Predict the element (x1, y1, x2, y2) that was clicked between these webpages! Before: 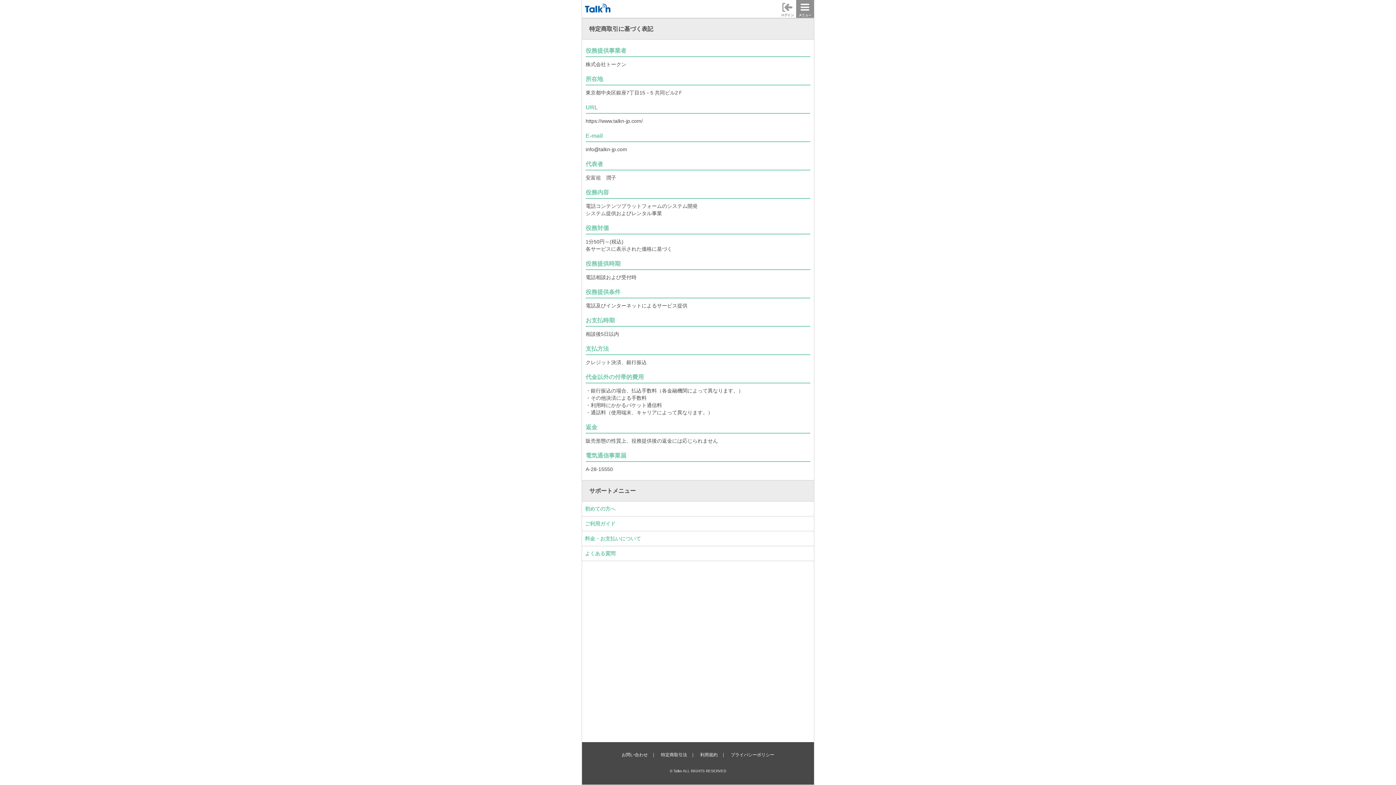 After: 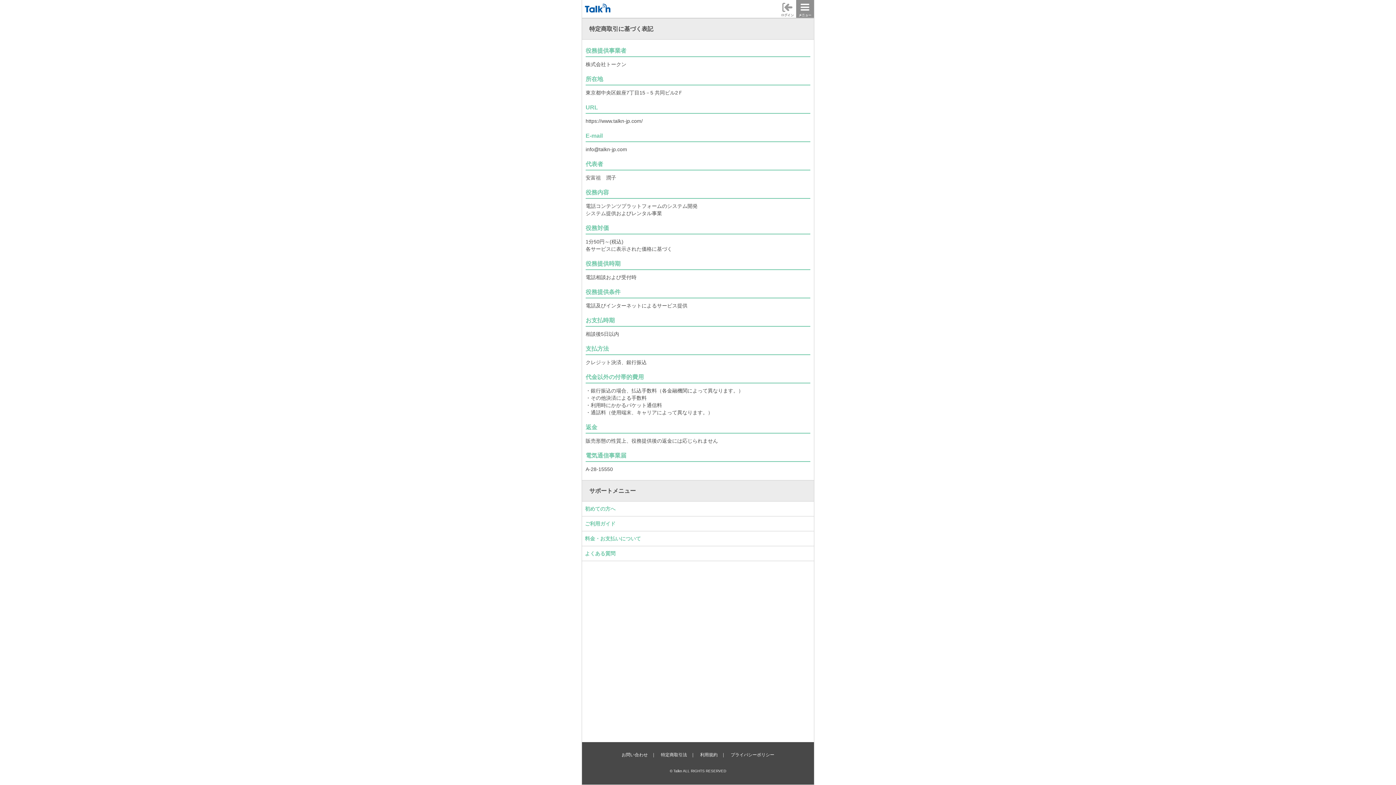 Action: label: 特定商取引法 bbox: (661, 752, 687, 757)